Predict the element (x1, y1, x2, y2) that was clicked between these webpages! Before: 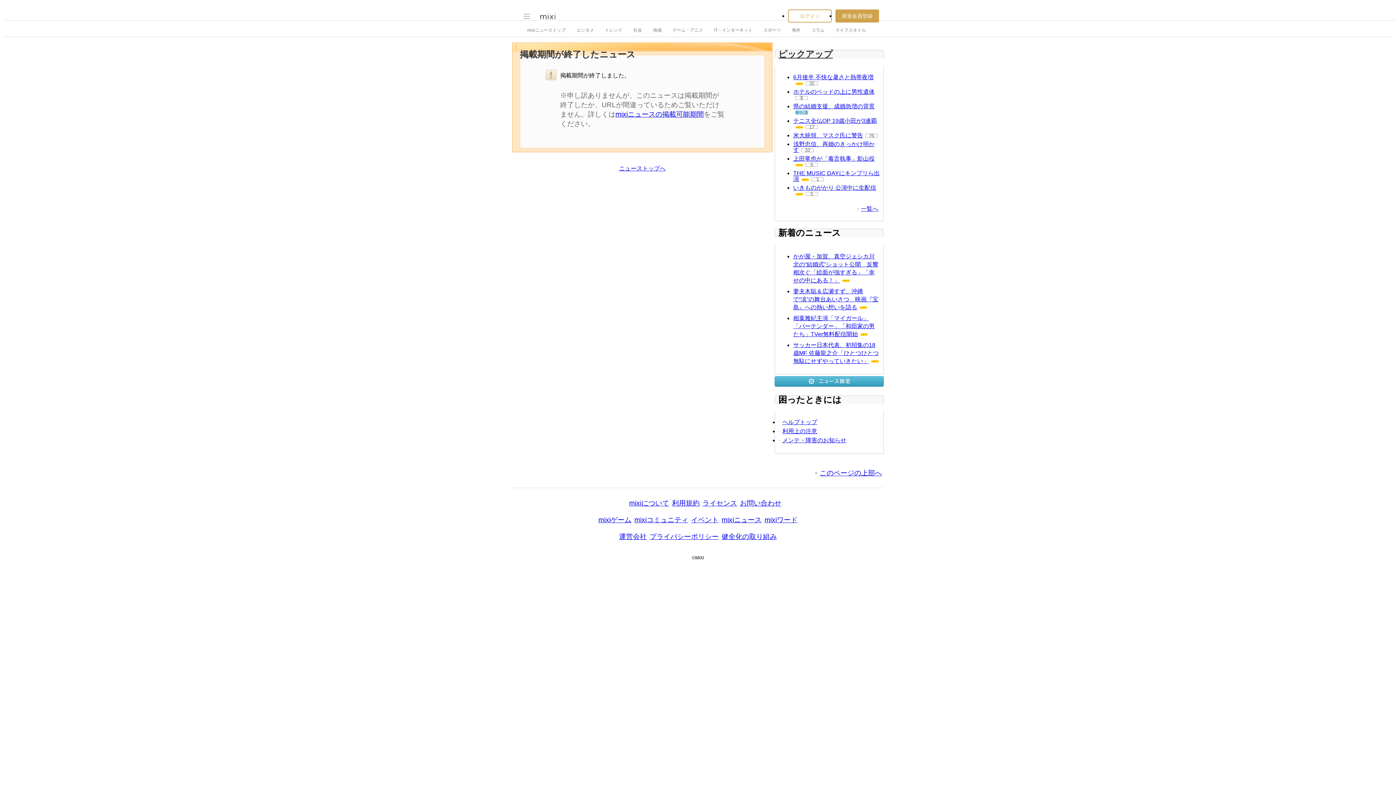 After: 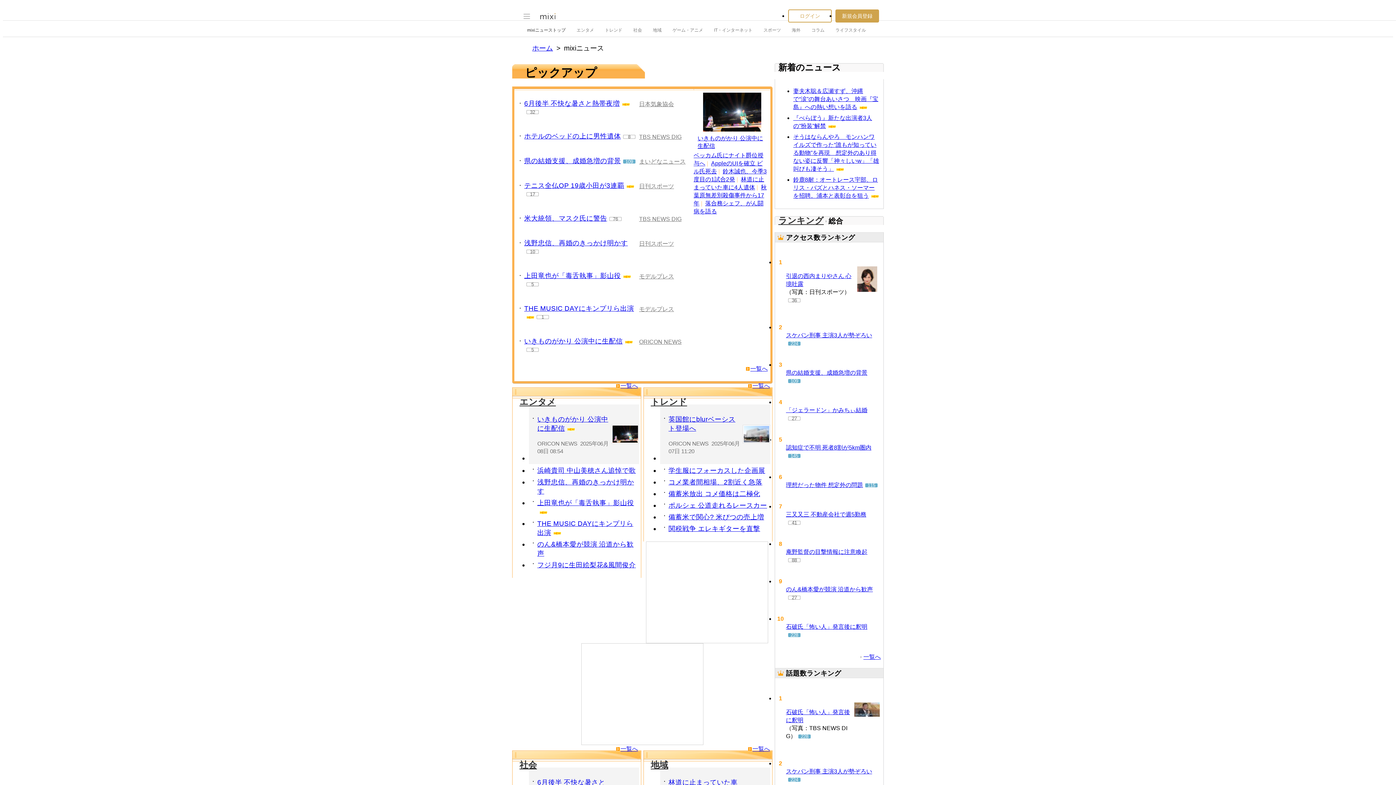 Action: bbox: (858, 205, 878, 211) label: 一覧へ